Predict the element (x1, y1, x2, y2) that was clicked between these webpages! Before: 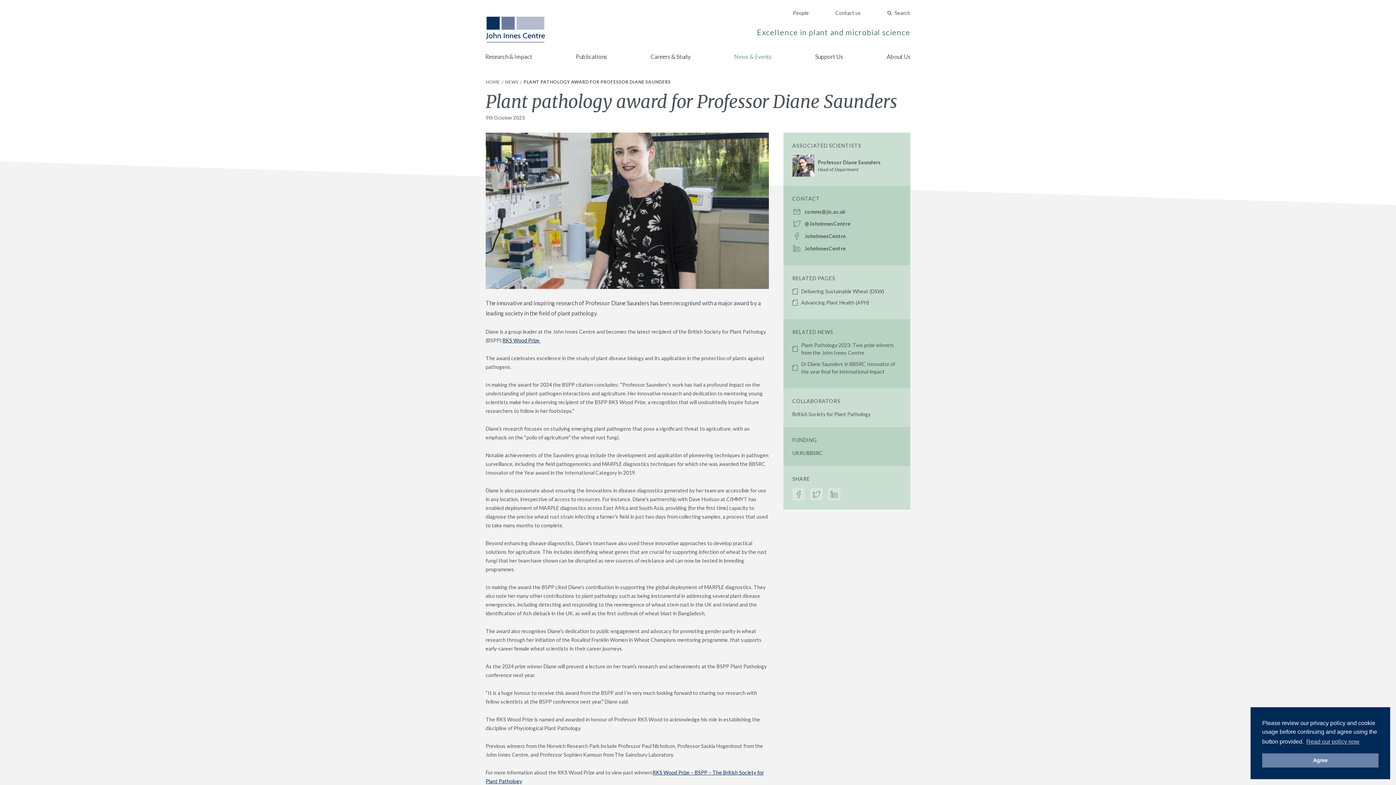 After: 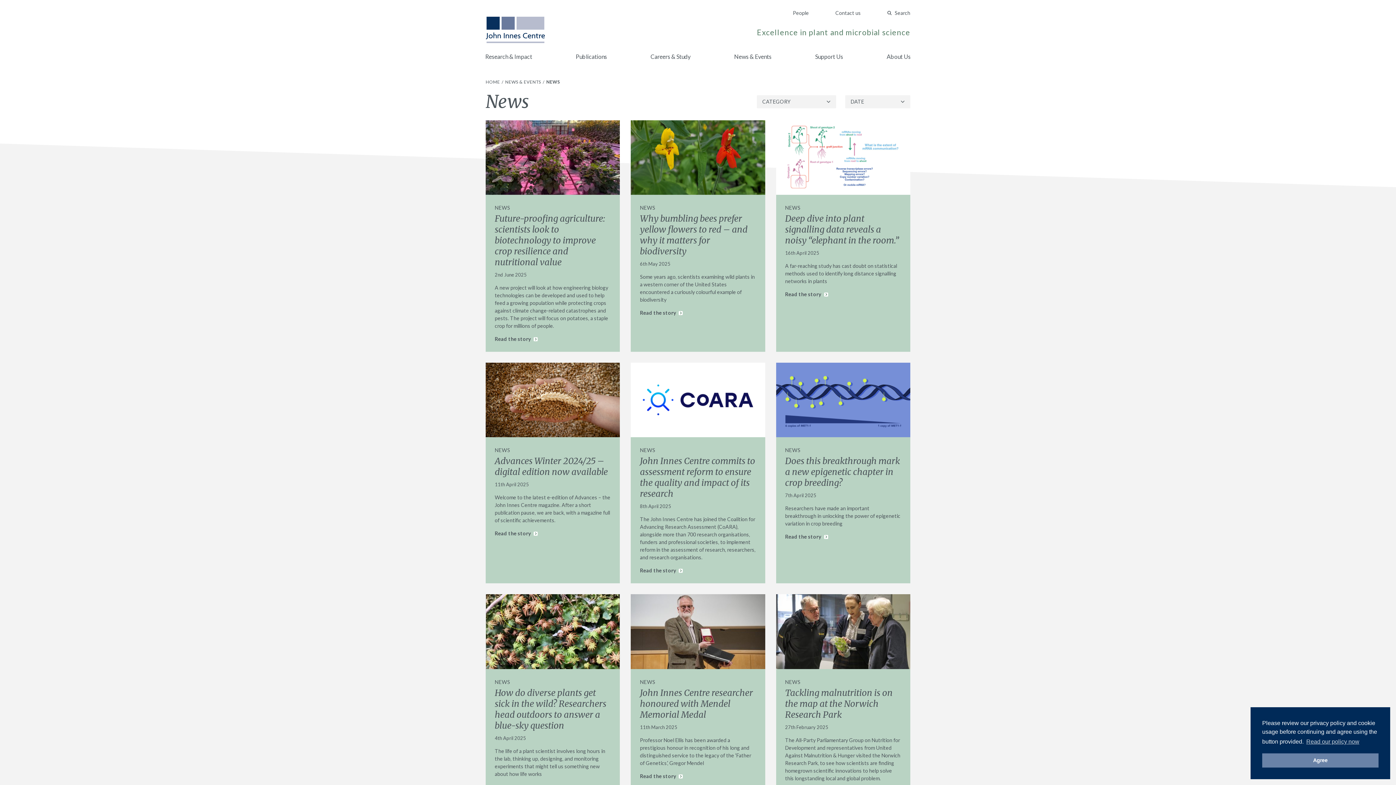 Action: label: NEWS  bbox: (505, 79, 519, 84)